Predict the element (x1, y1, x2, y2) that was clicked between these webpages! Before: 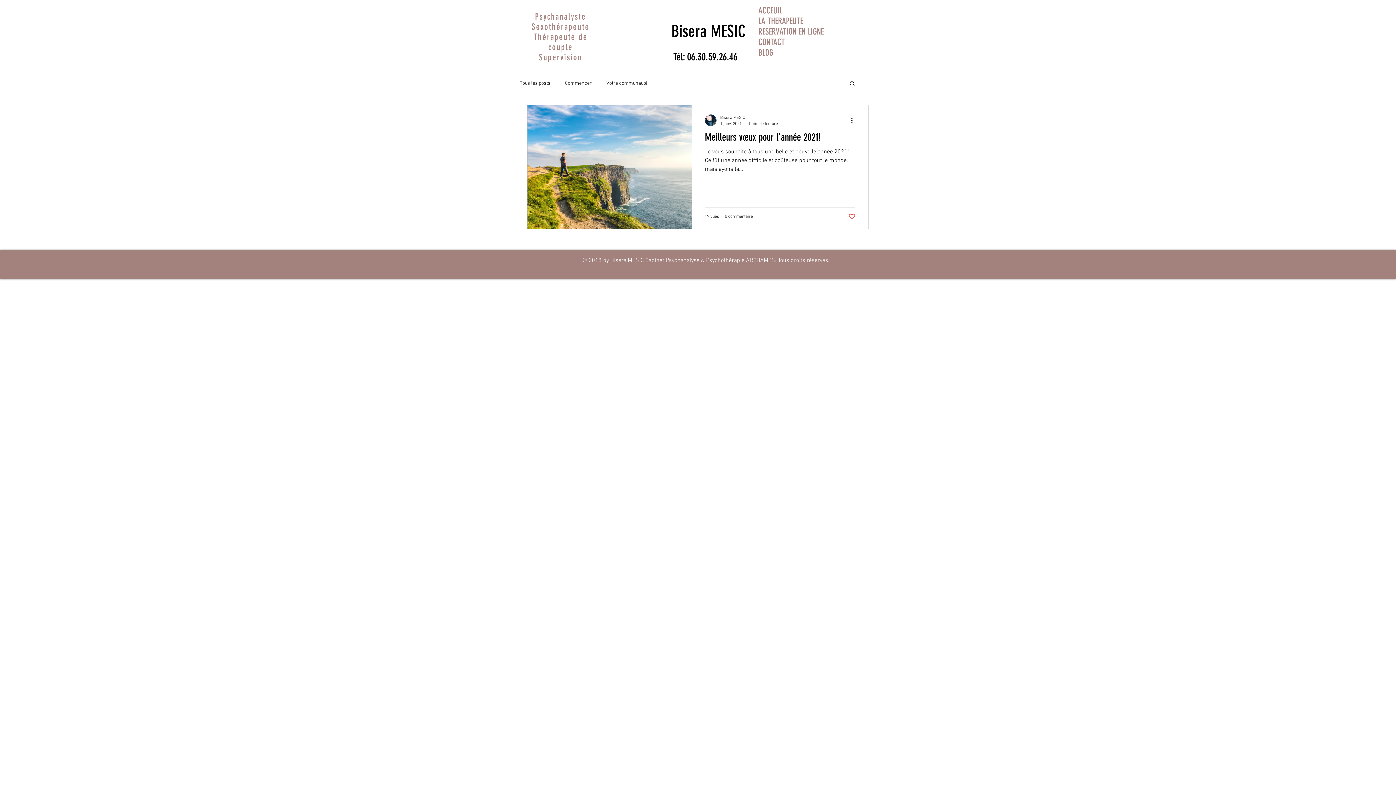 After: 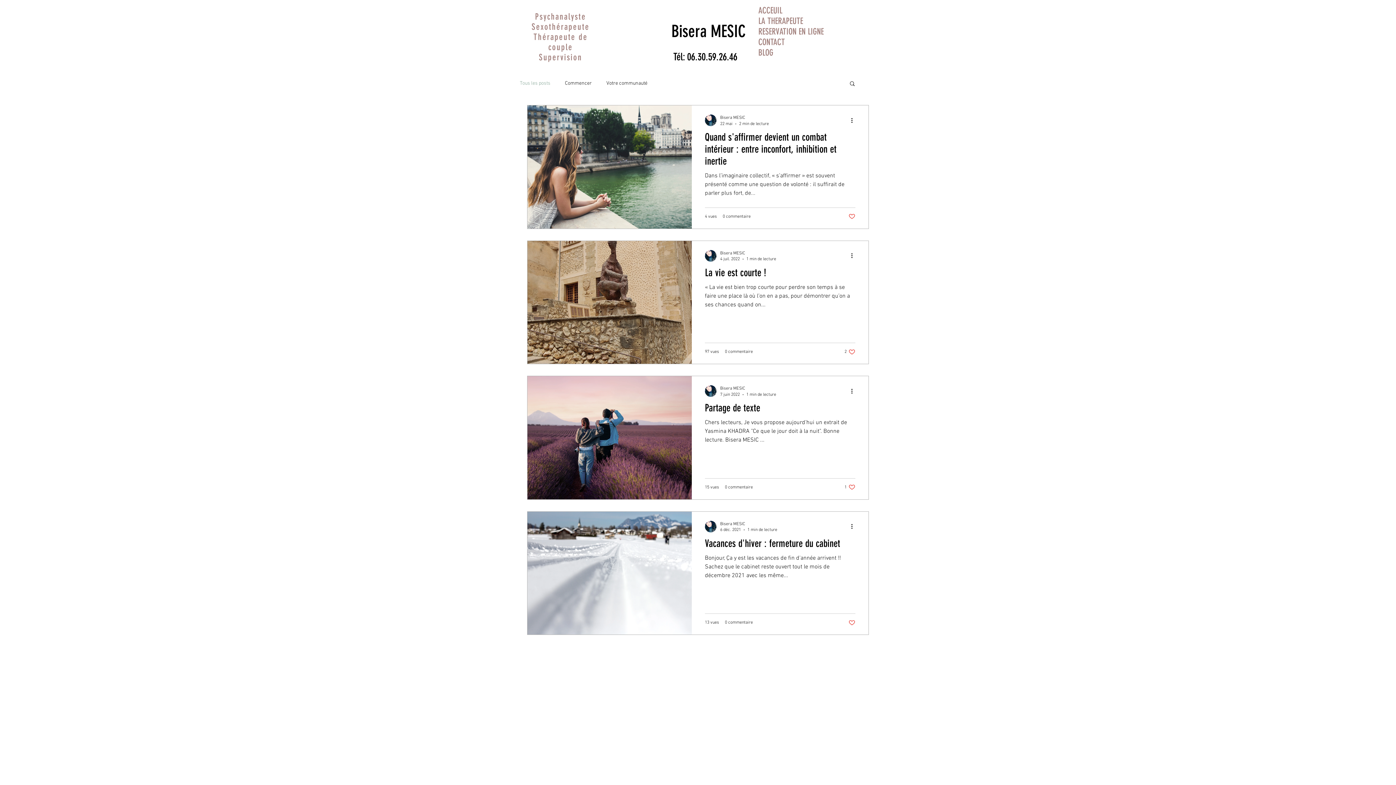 Action: label: BLOG bbox: (758, 47, 875, 58)